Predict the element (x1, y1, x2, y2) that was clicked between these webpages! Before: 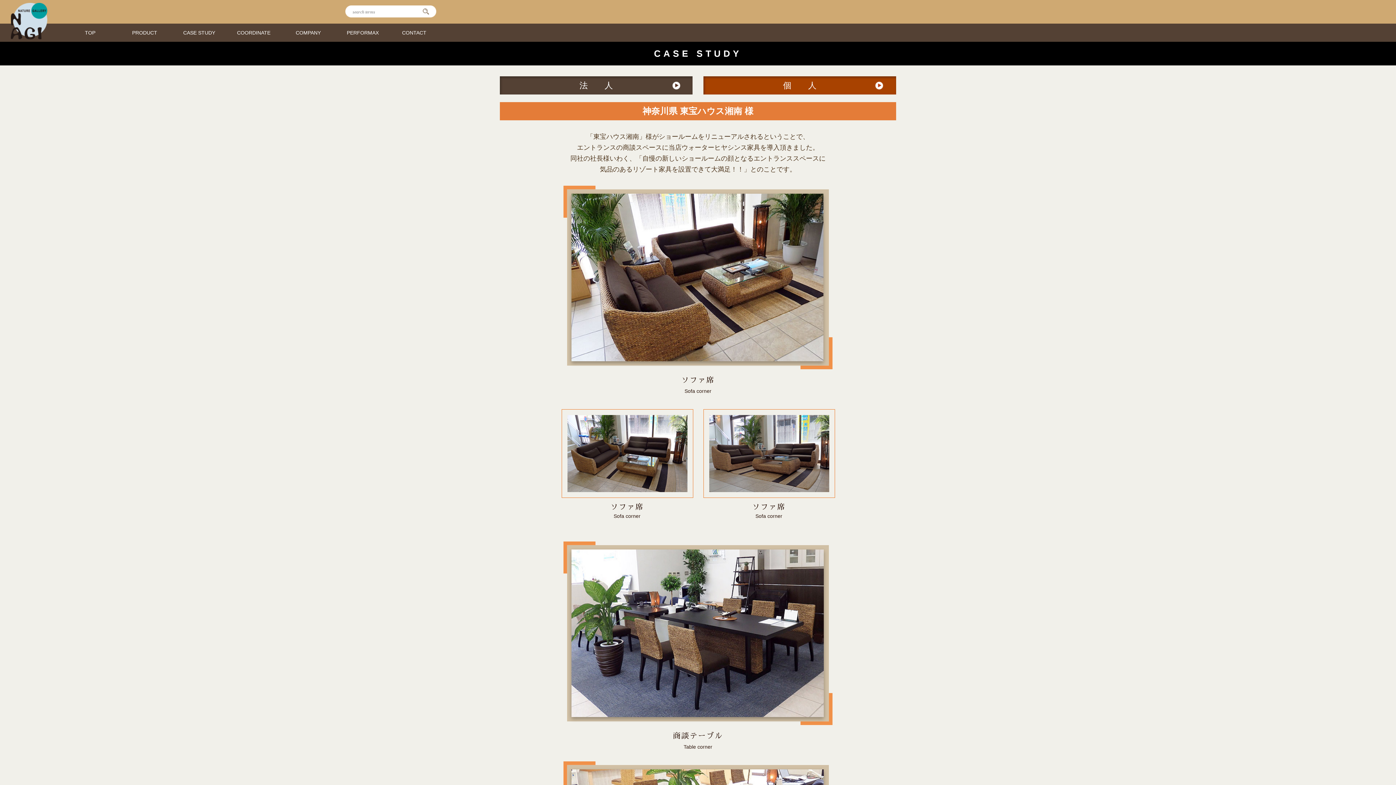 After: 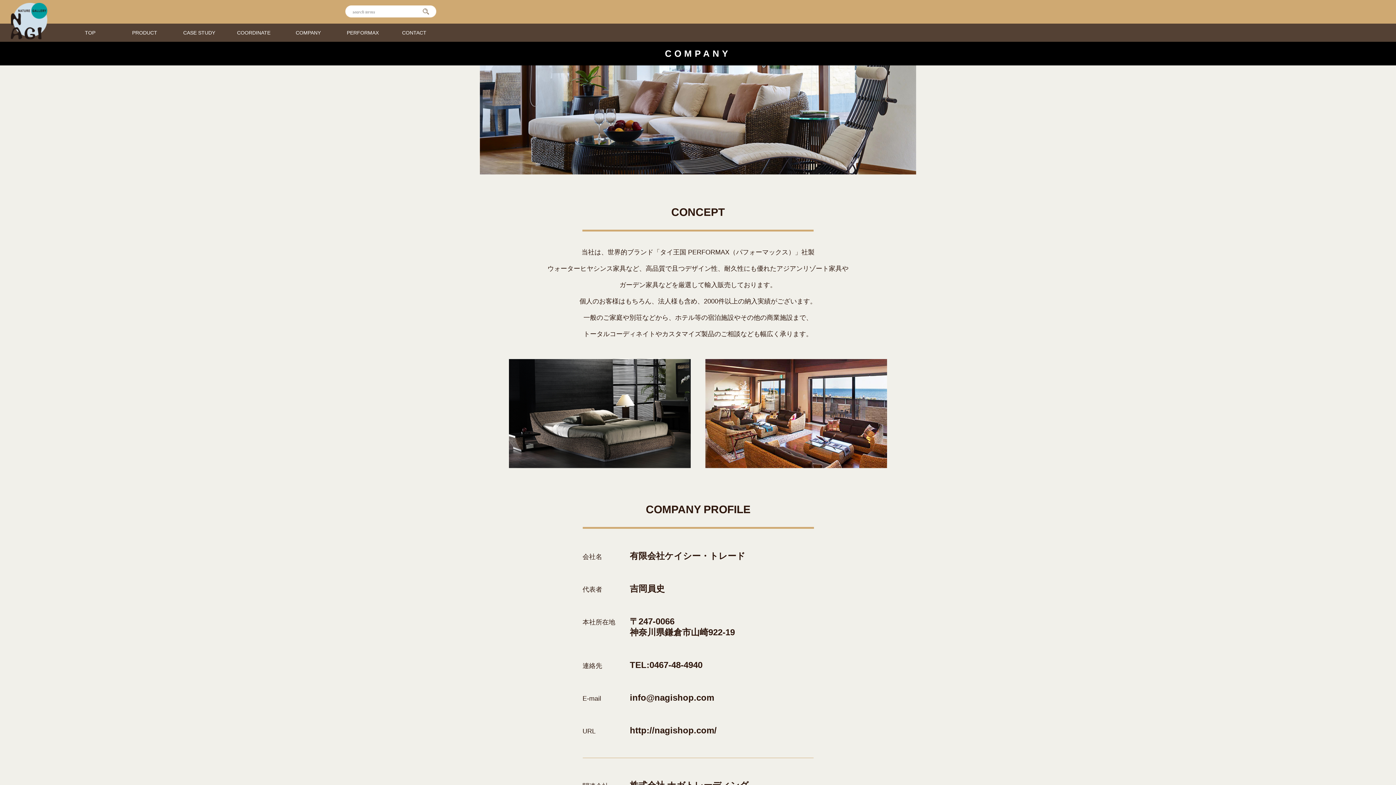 Action: label: COMPANY bbox: (281, 23, 335, 41)